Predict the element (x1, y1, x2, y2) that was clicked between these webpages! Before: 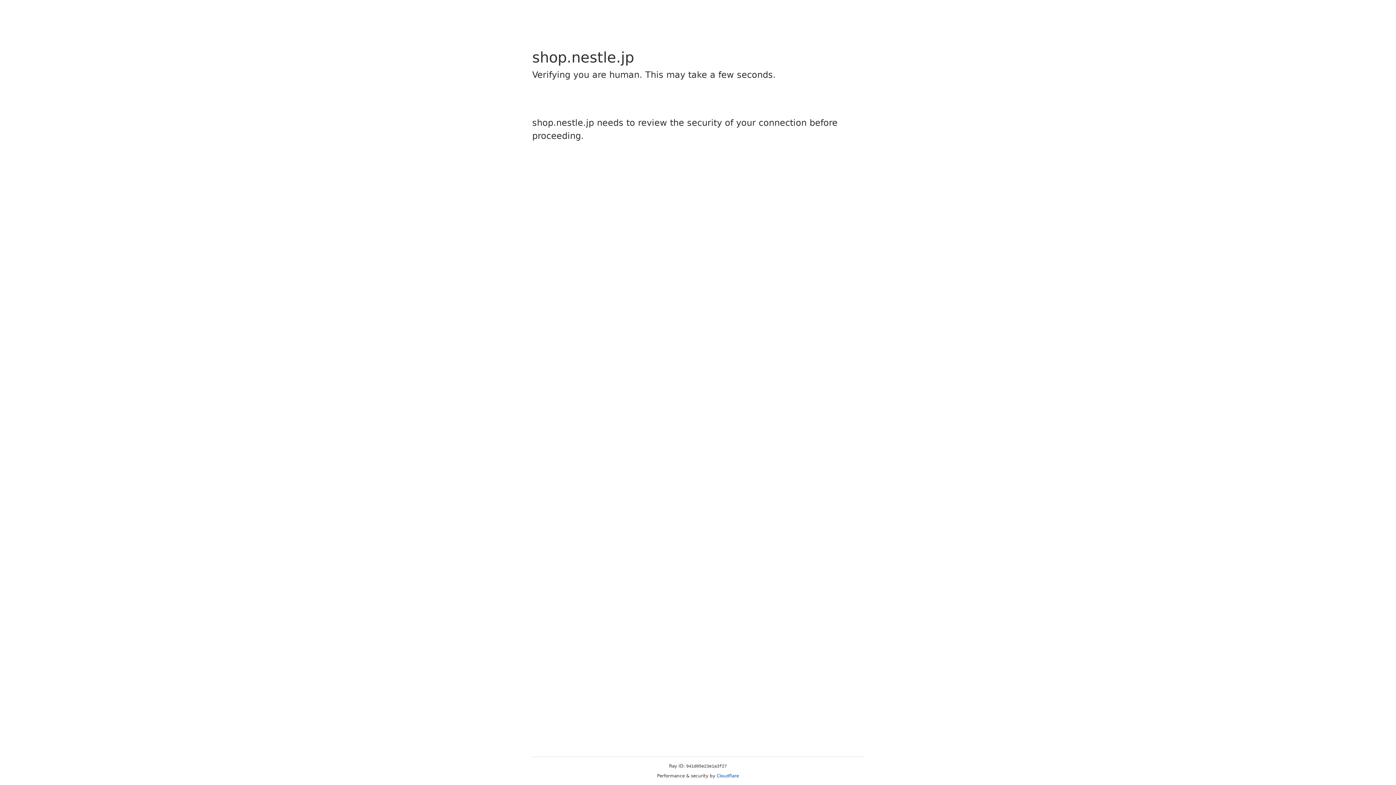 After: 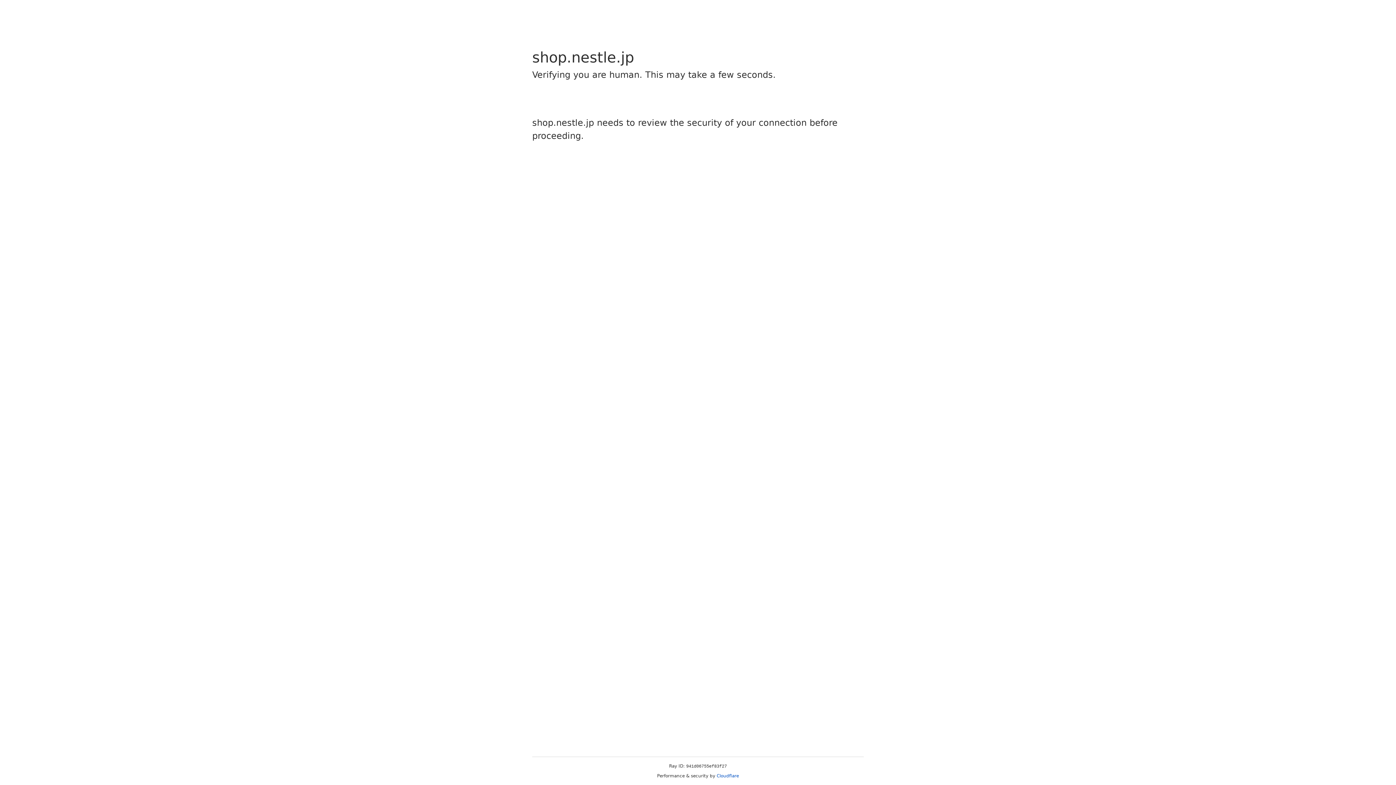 Action: label: Cloudflare bbox: (716, 773, 739, 778)